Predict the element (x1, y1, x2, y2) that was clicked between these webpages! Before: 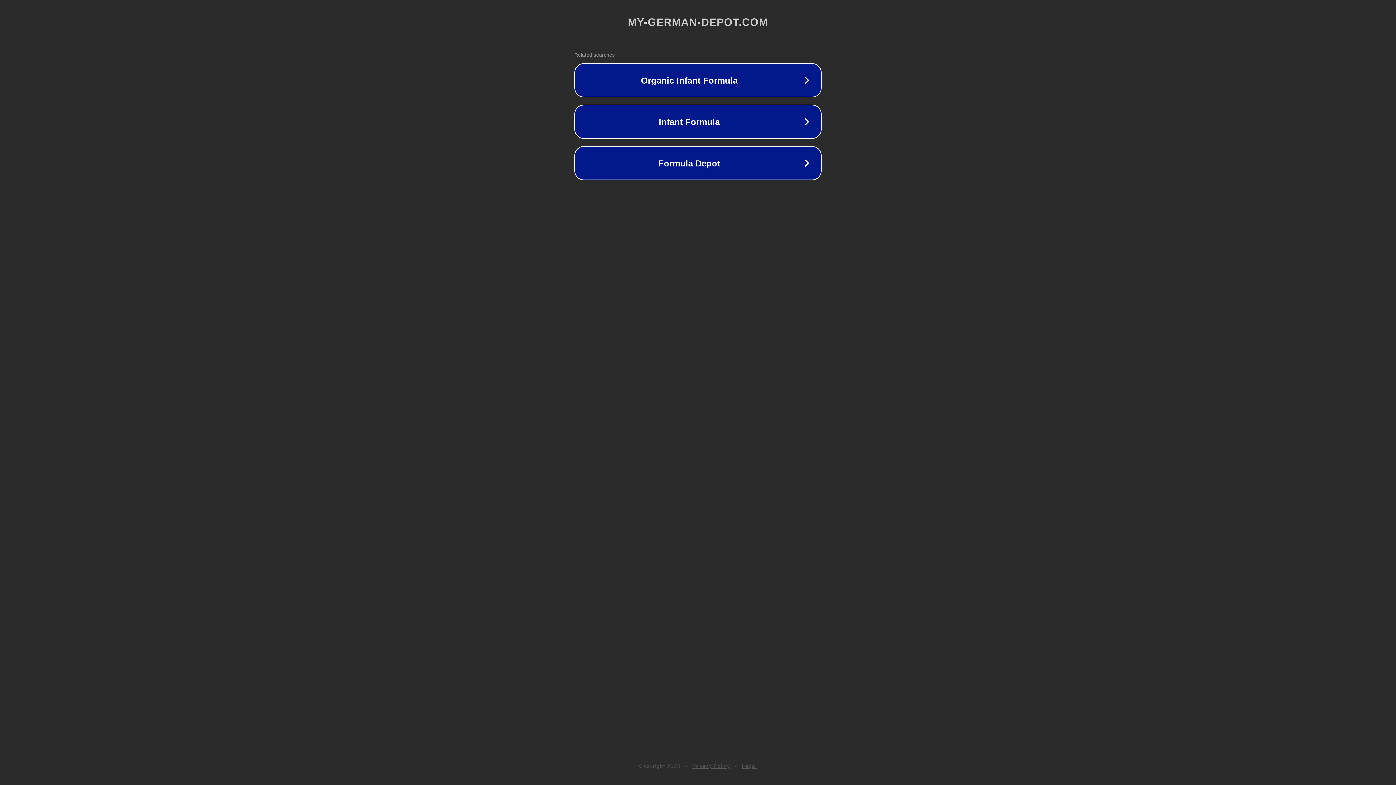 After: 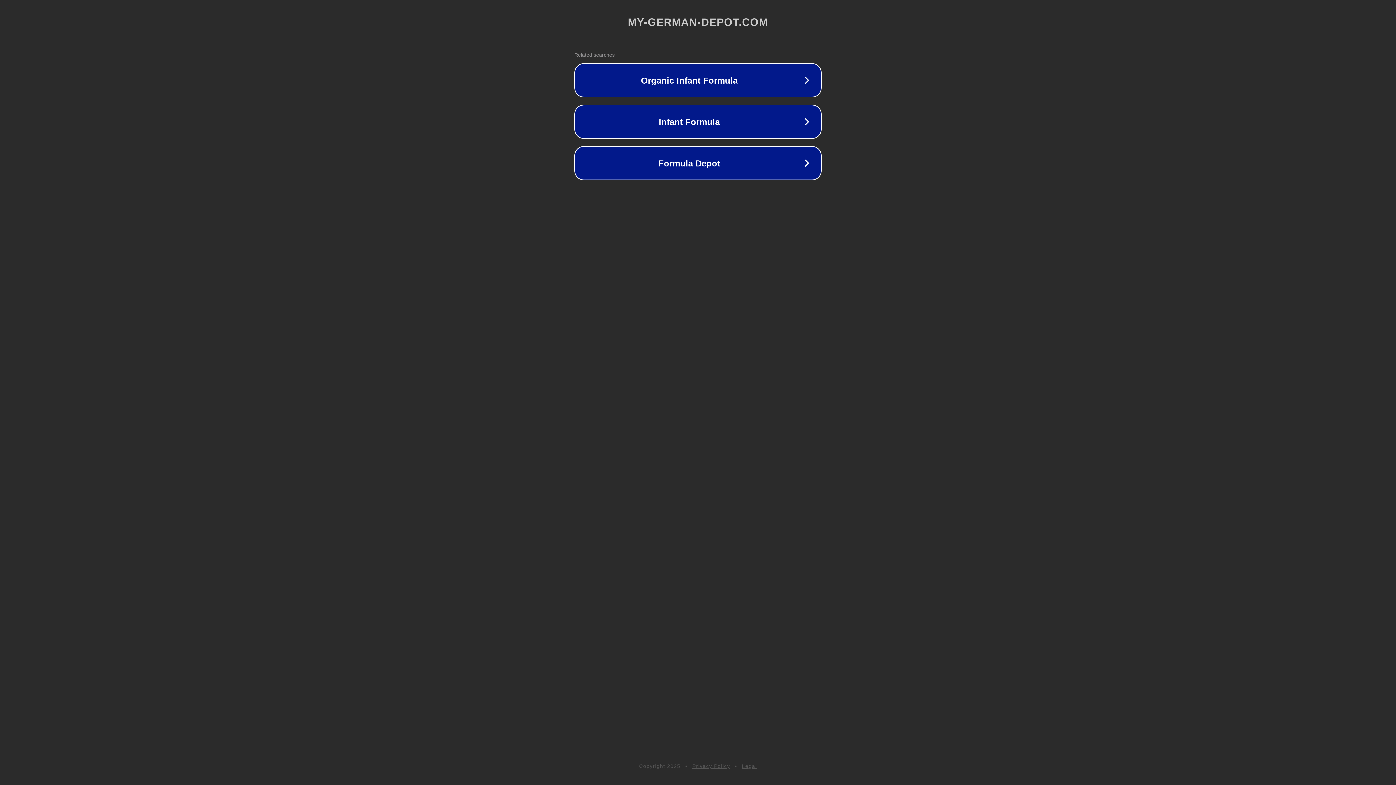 Action: bbox: (692, 763, 730, 769) label: Privacy Policy